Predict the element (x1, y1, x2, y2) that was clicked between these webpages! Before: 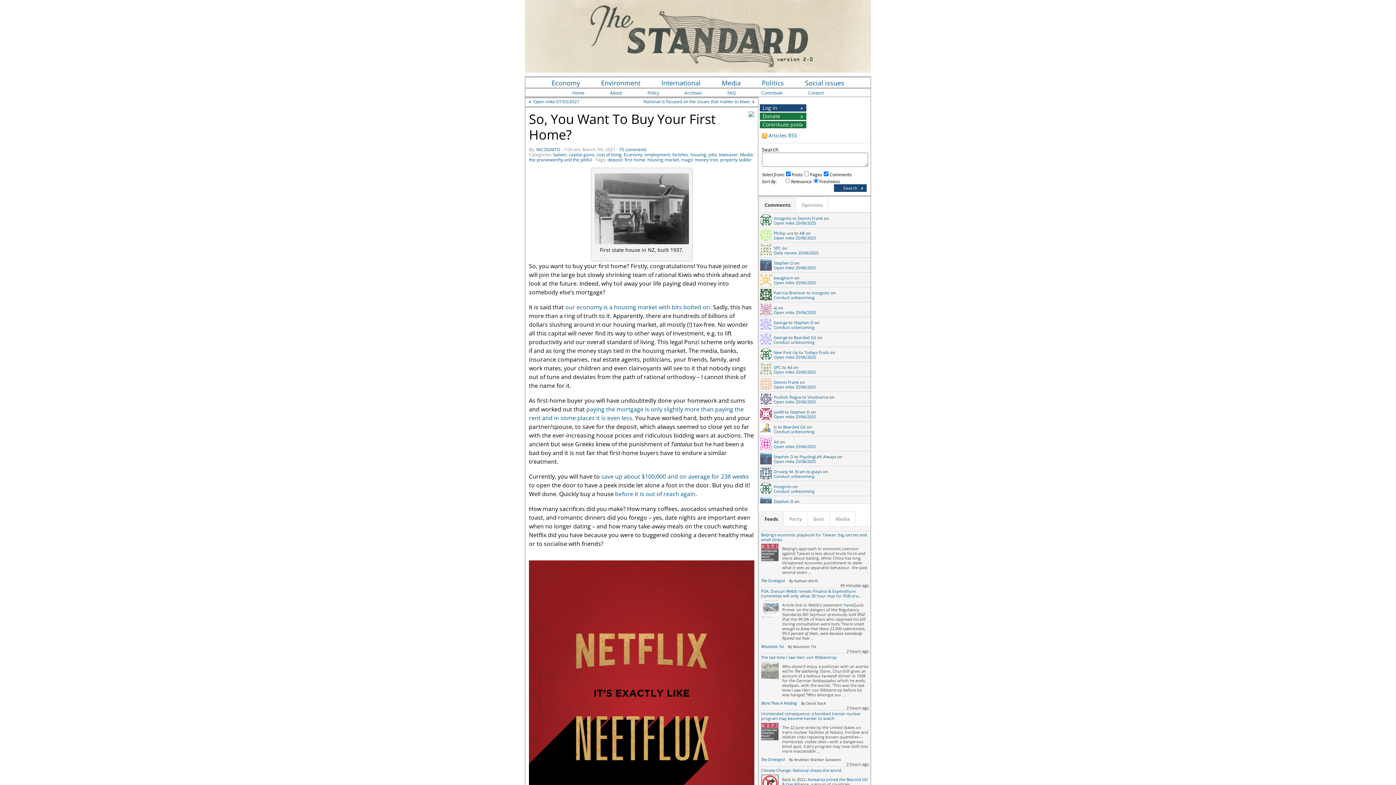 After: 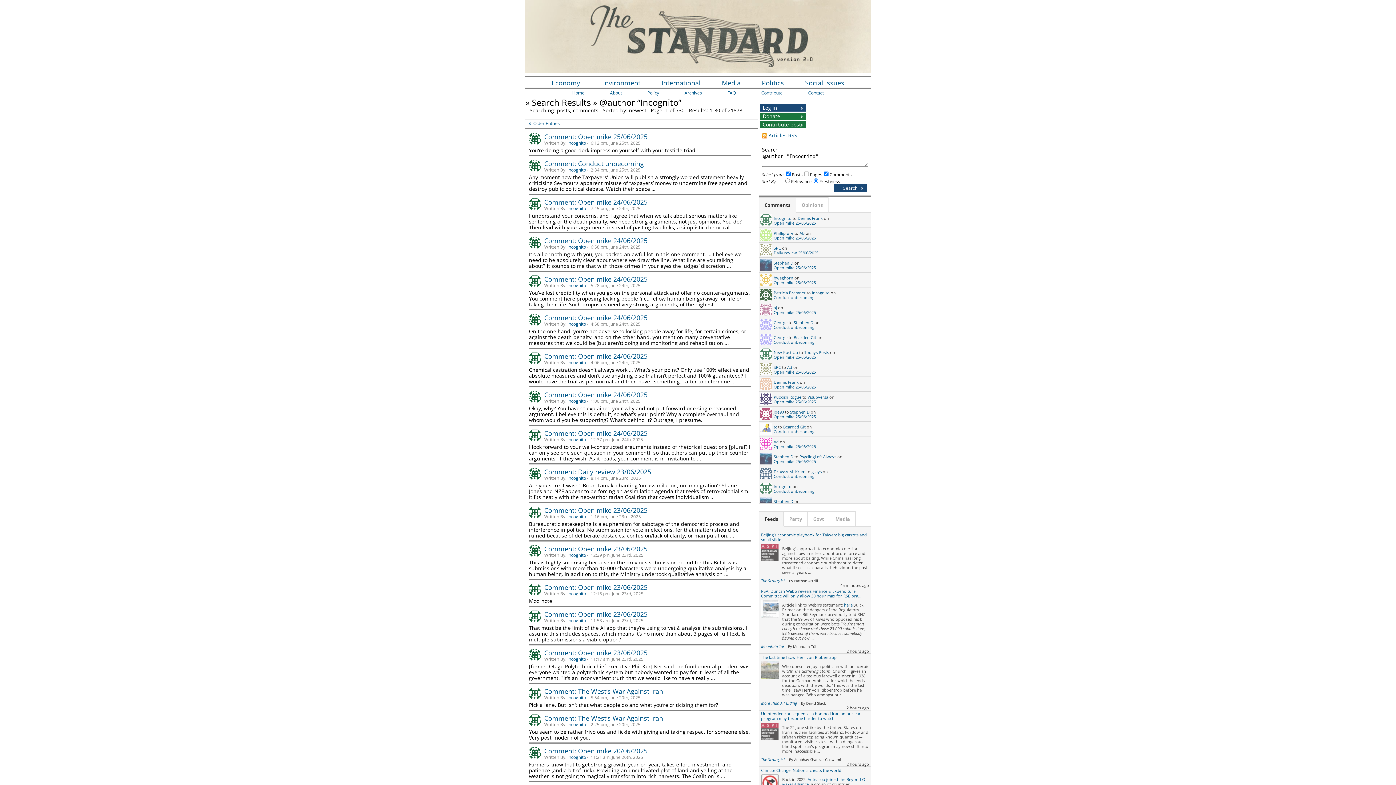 Action: bbox: (812, 290, 829, 295) label: Incognito